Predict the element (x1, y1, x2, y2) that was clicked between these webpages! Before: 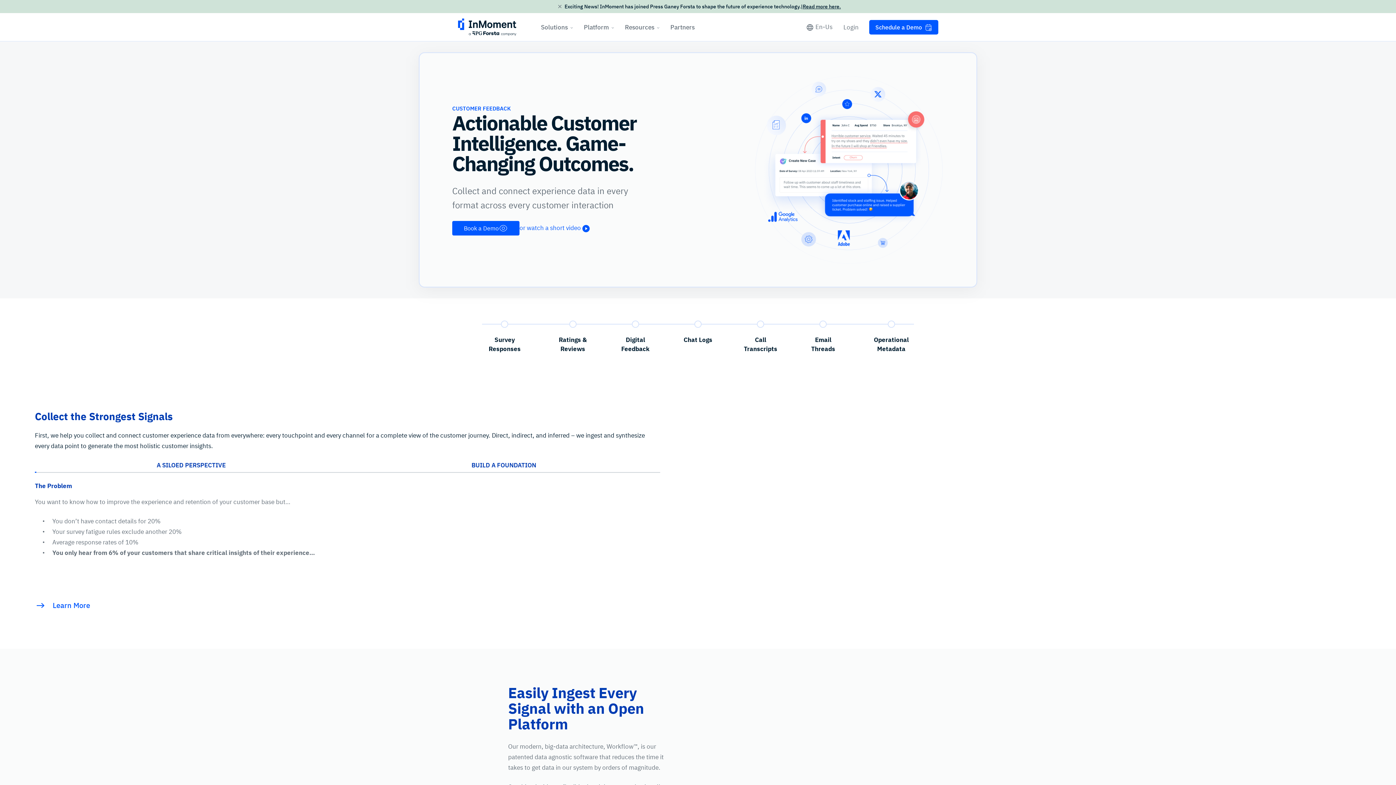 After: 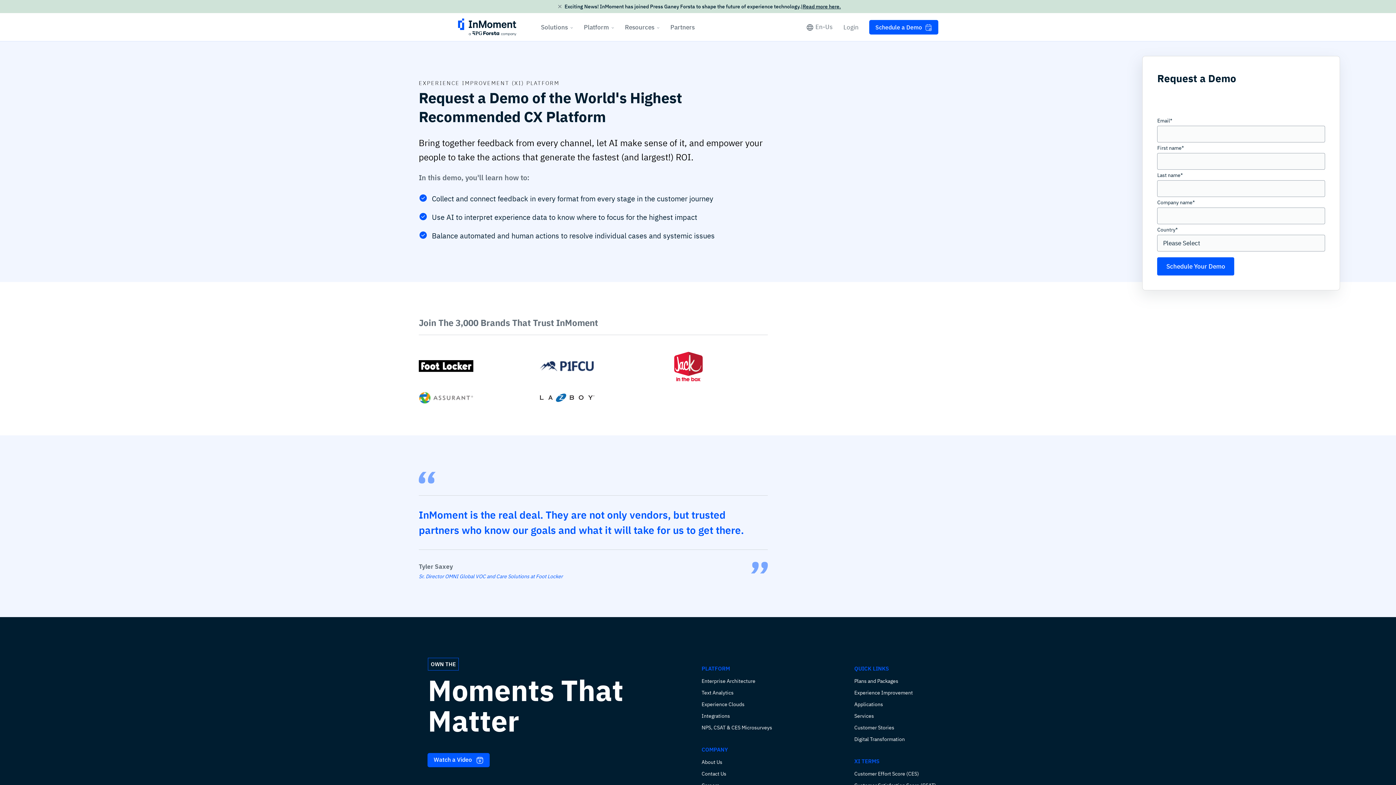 Action: bbox: (34, 598, 660, 612) label: Learn More